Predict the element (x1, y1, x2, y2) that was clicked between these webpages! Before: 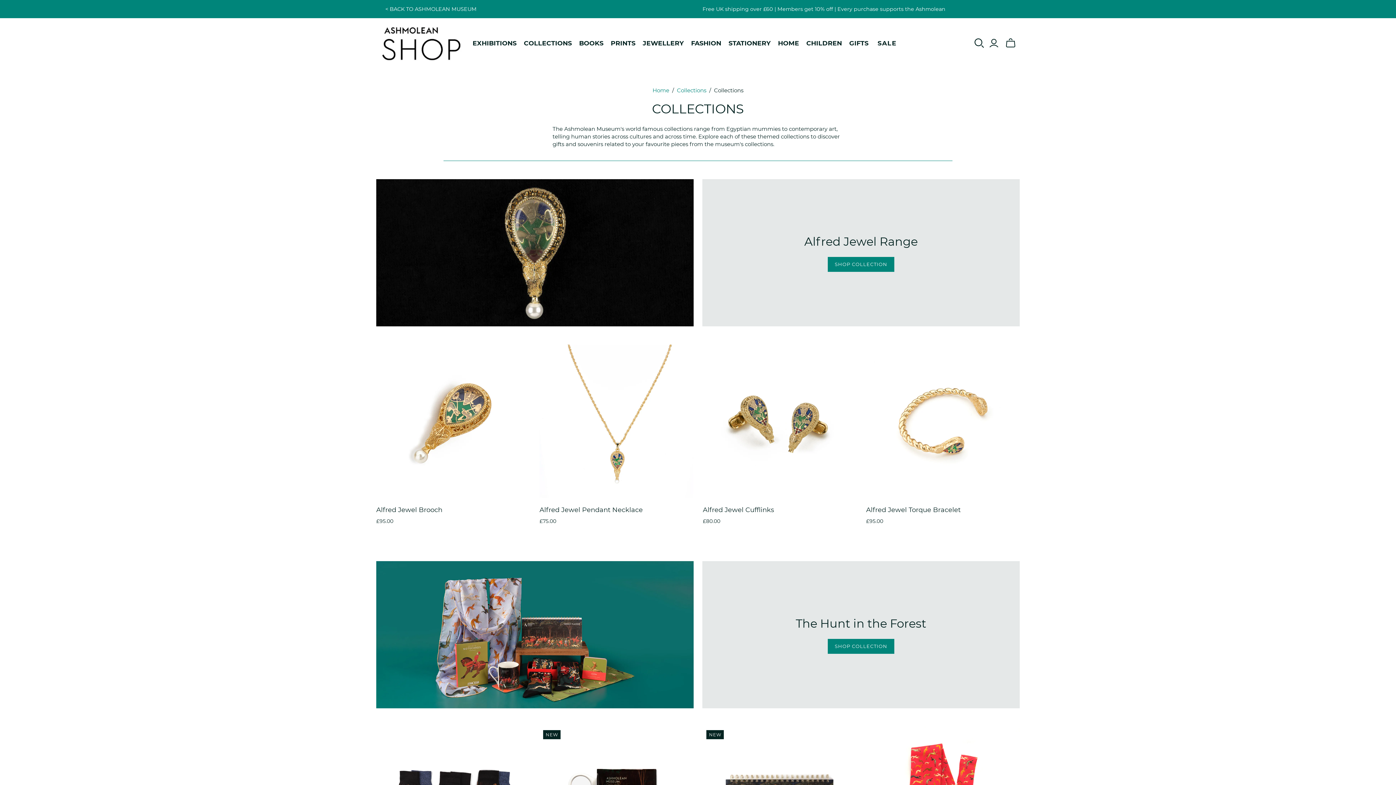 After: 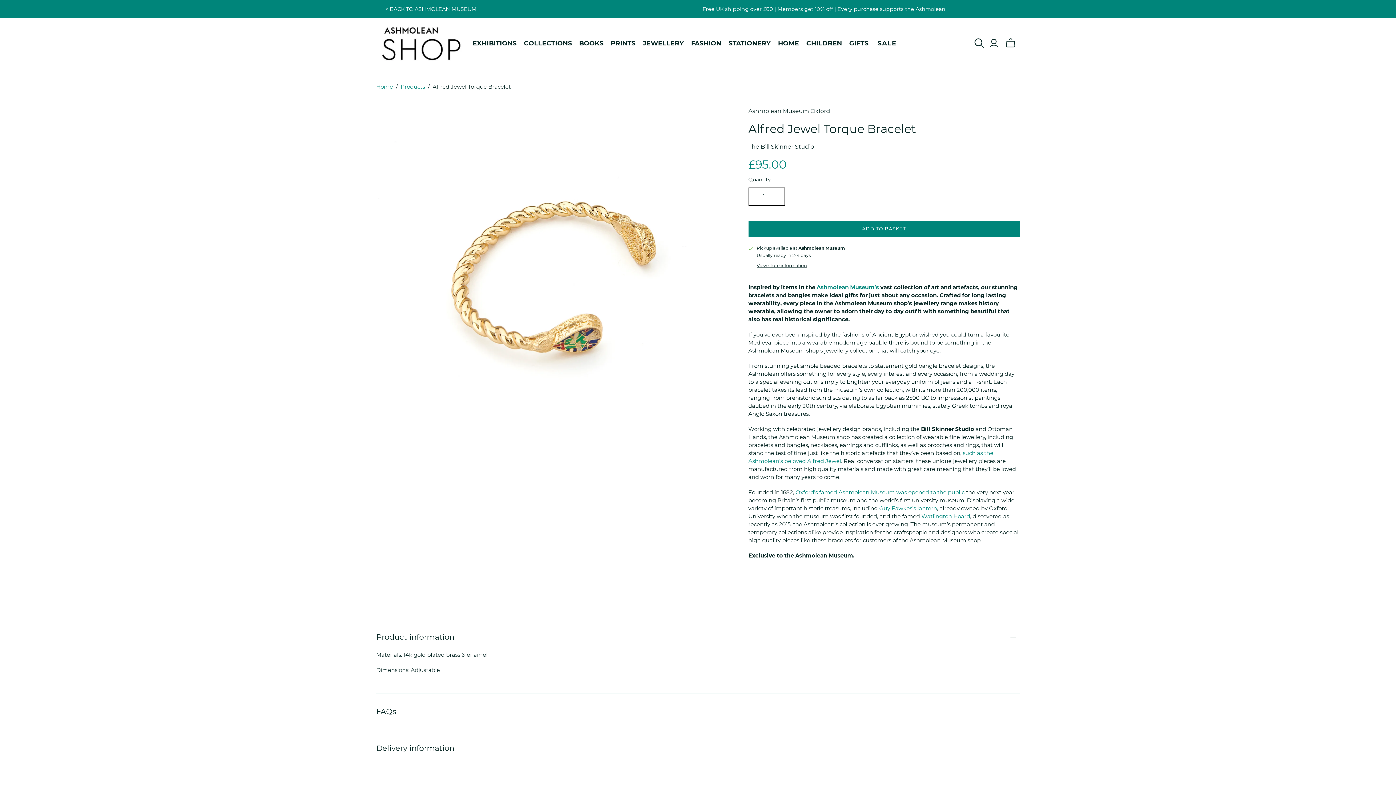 Action: bbox: (866, 506, 960, 514) label: Alfred Jewel Torque Bracelet